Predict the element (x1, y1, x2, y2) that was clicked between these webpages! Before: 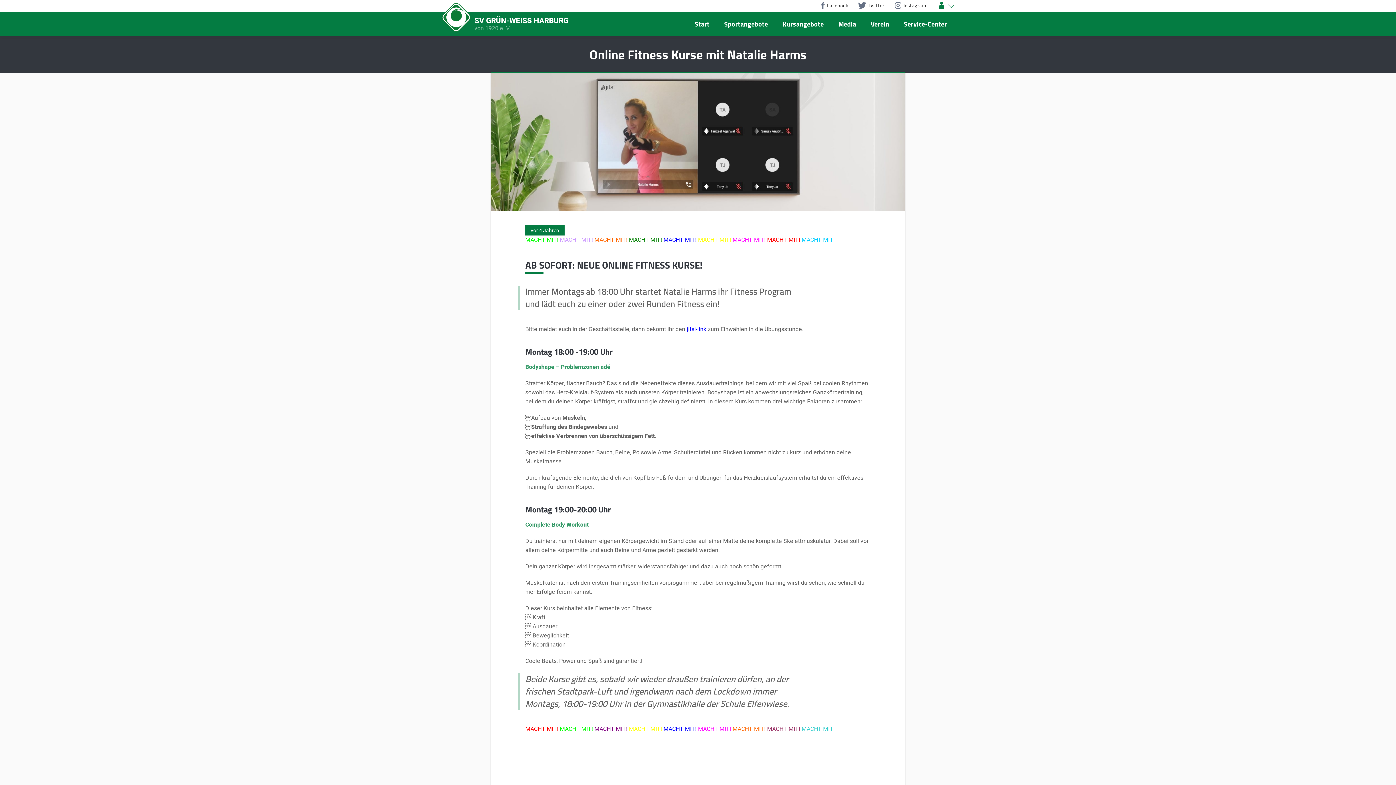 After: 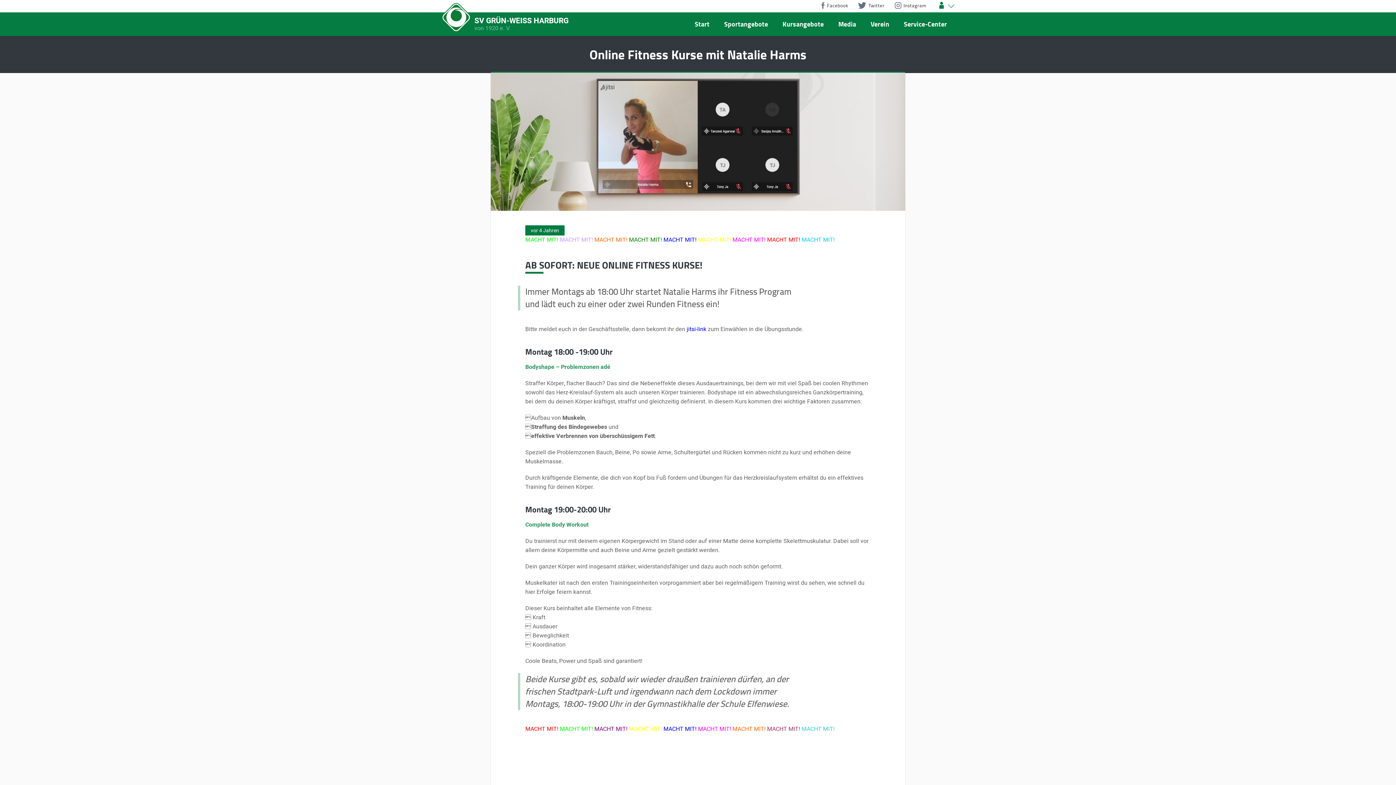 Action: label: Twitter bbox: (858, 2, 884, 10)